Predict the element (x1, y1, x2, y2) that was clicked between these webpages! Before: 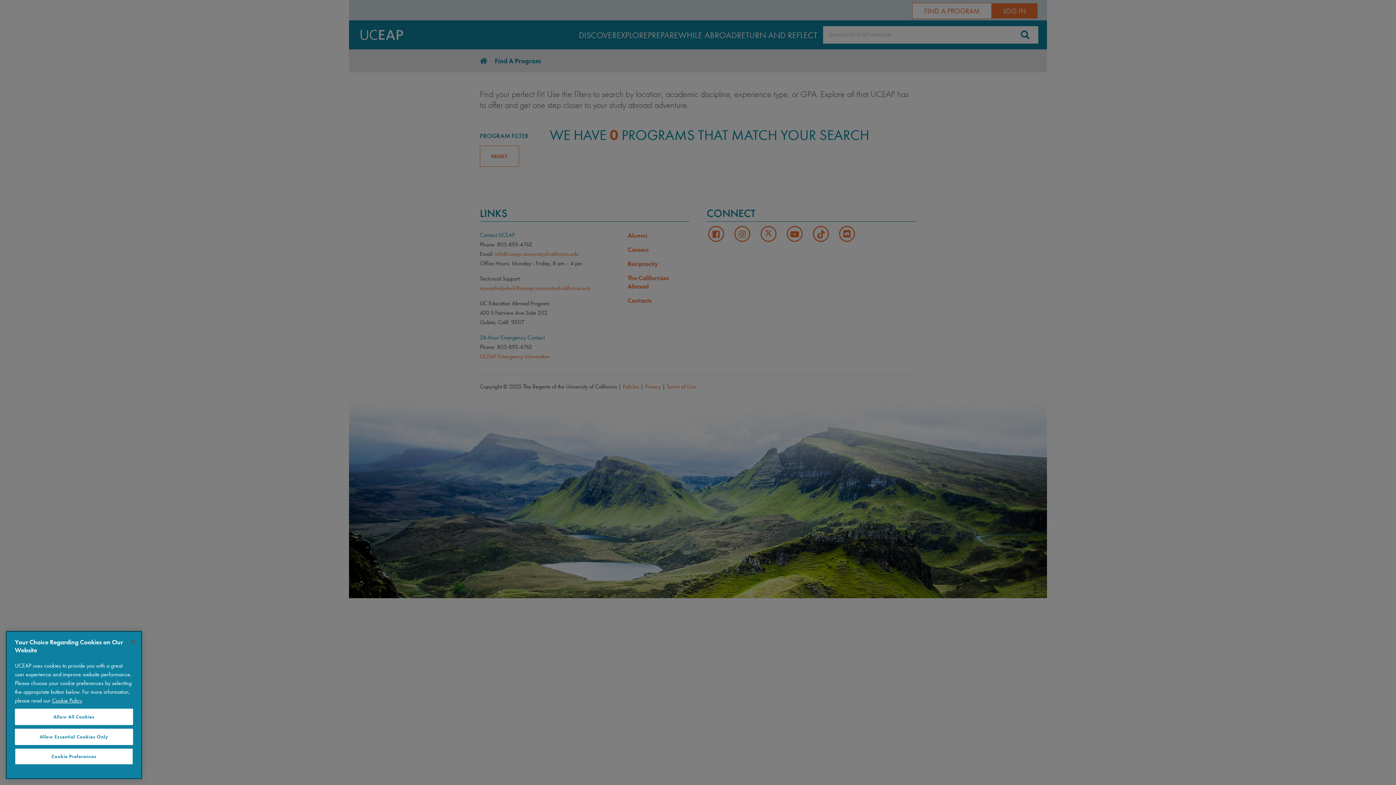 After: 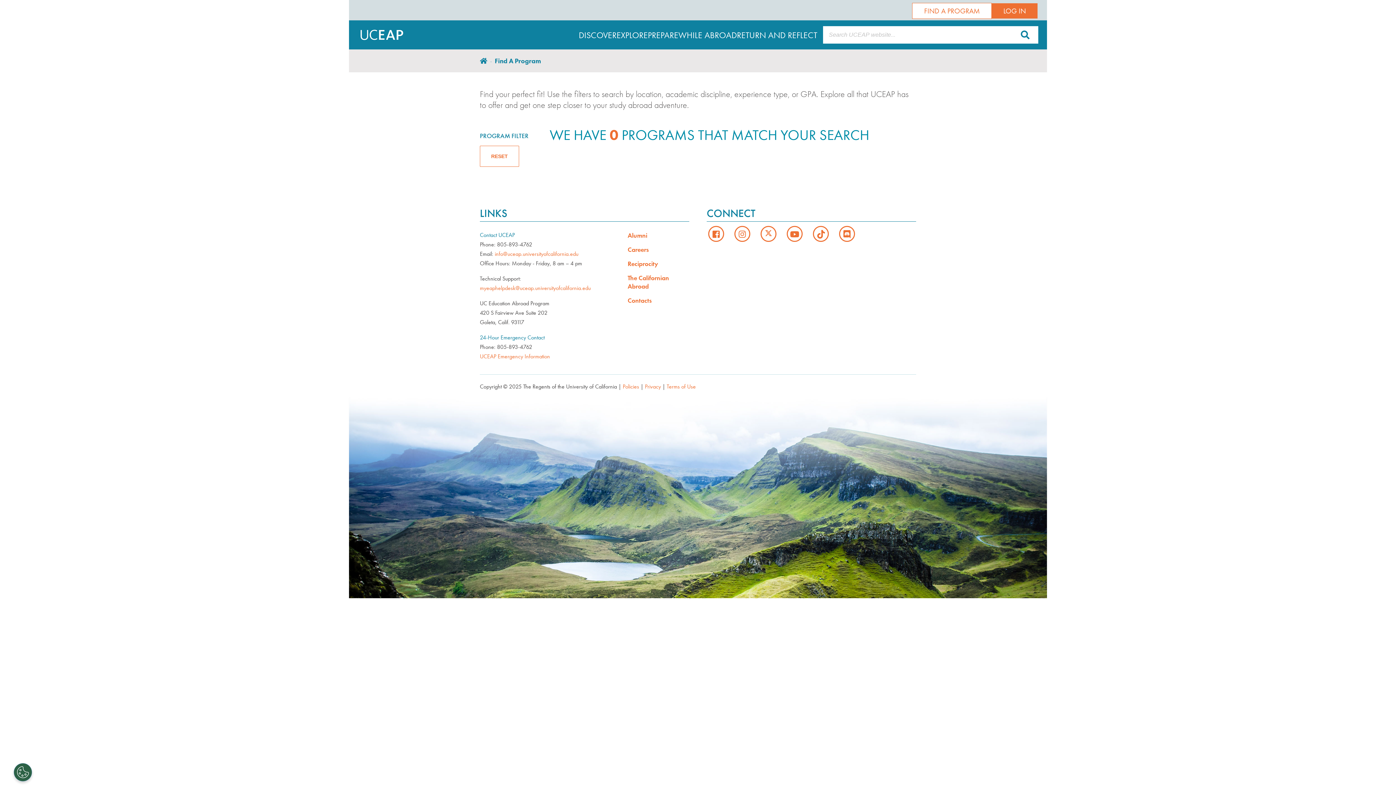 Action: label: Close bbox: (125, 634, 141, 650)